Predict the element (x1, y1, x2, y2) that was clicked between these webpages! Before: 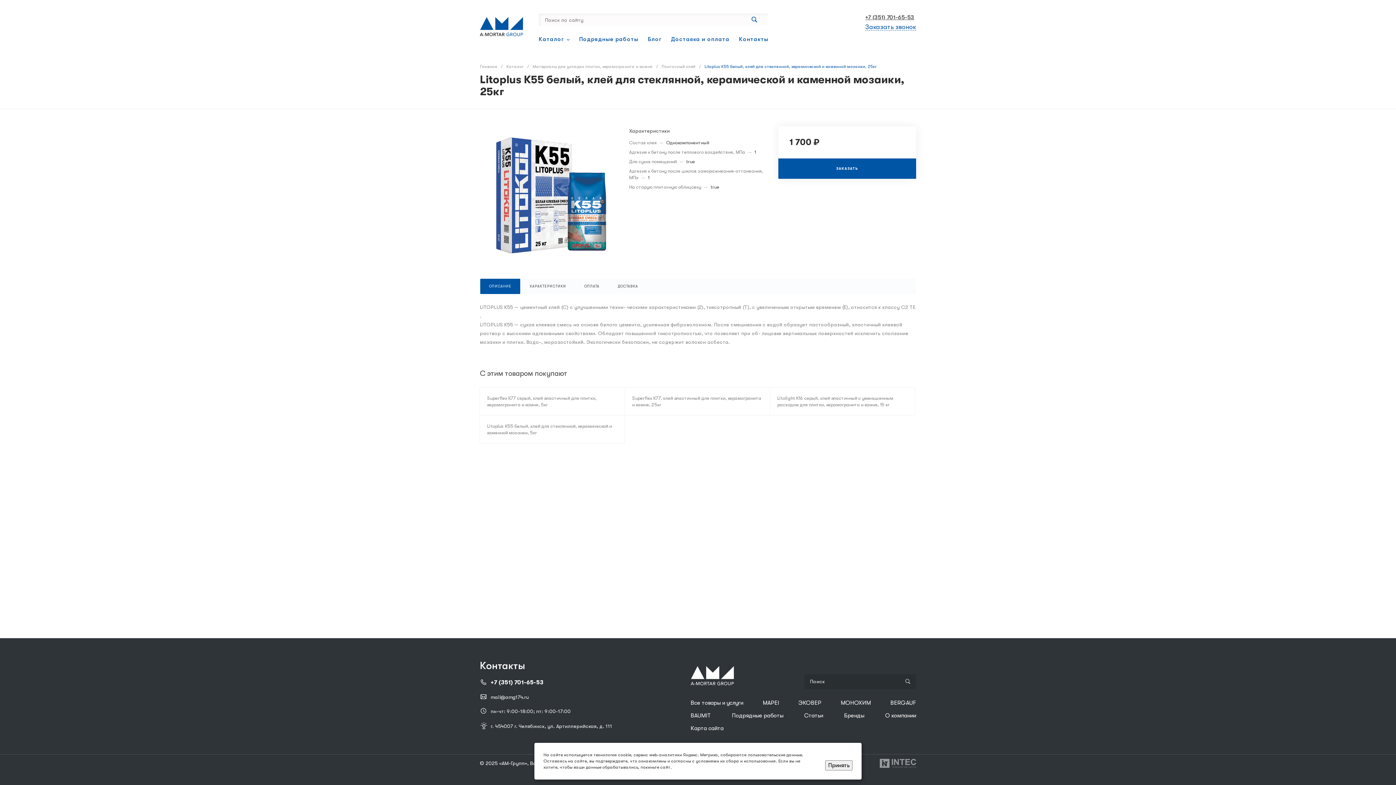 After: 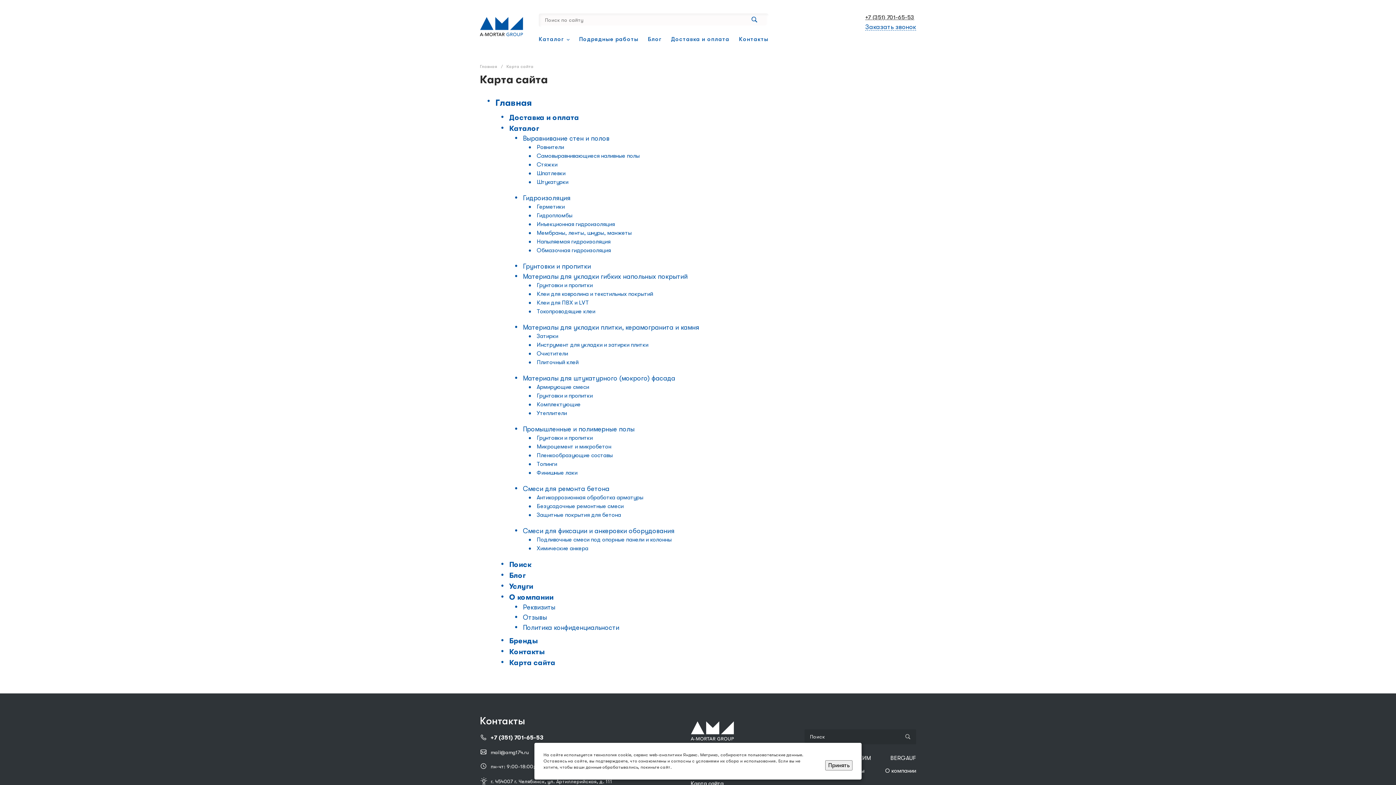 Action: label: Карта сайта bbox: (690, 725, 723, 732)